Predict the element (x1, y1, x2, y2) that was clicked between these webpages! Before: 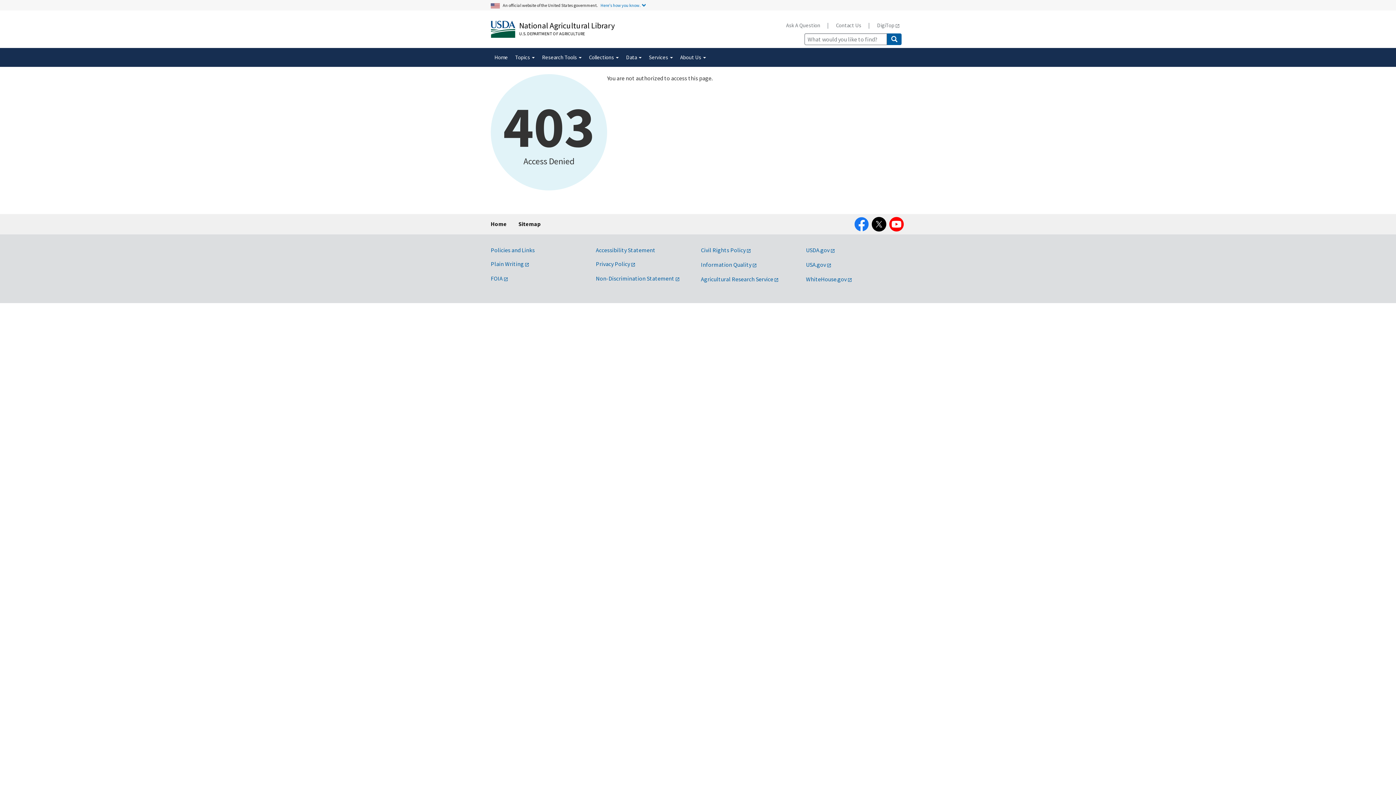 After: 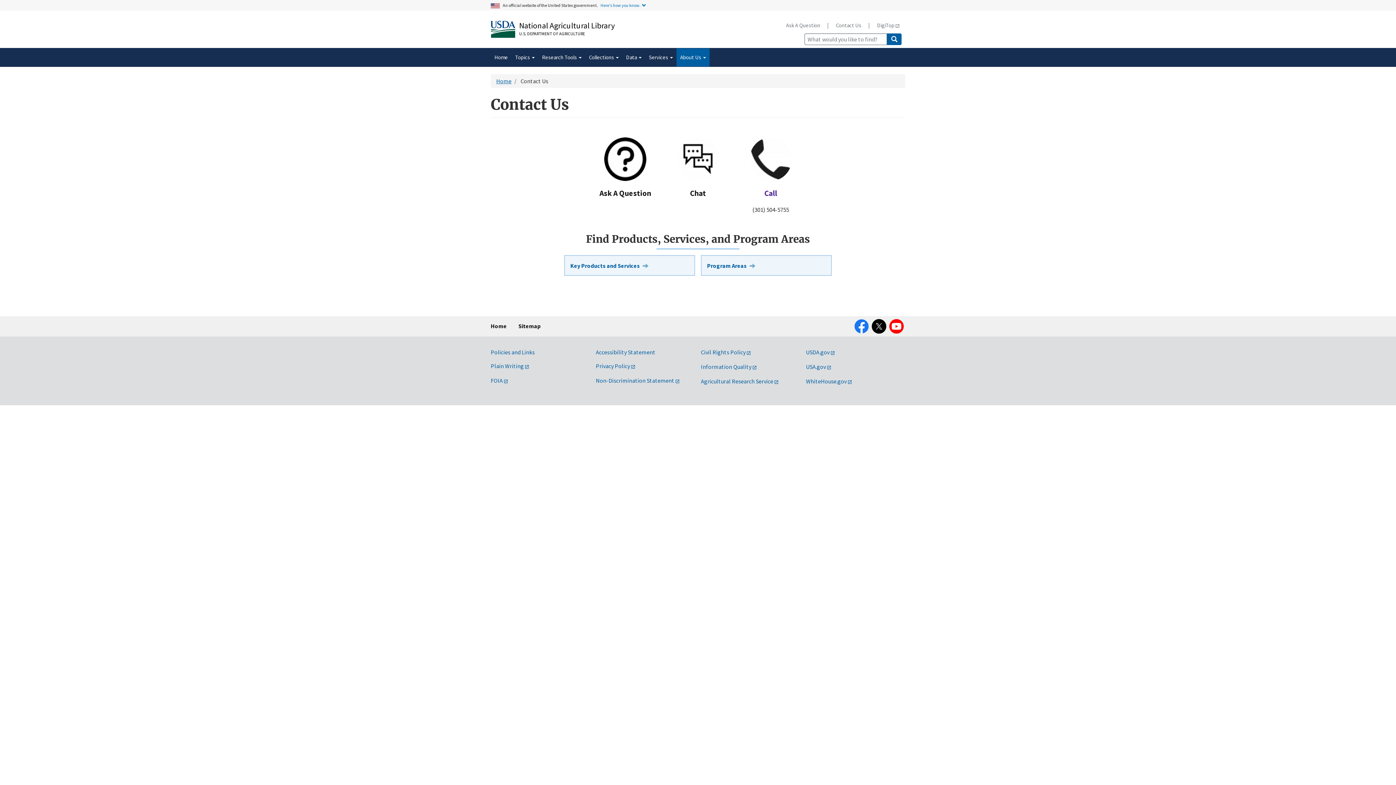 Action: bbox: (830, 17, 867, 32) label: Contact Us